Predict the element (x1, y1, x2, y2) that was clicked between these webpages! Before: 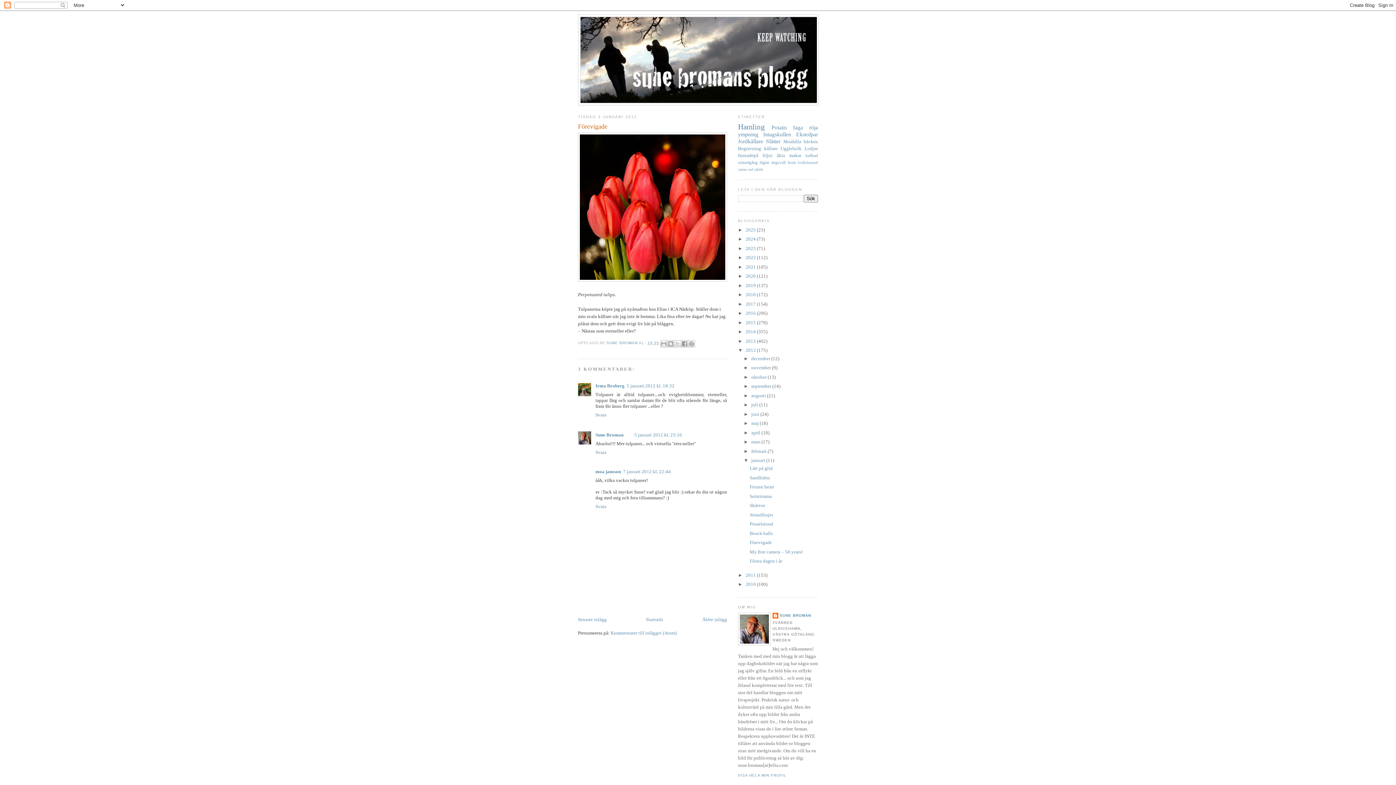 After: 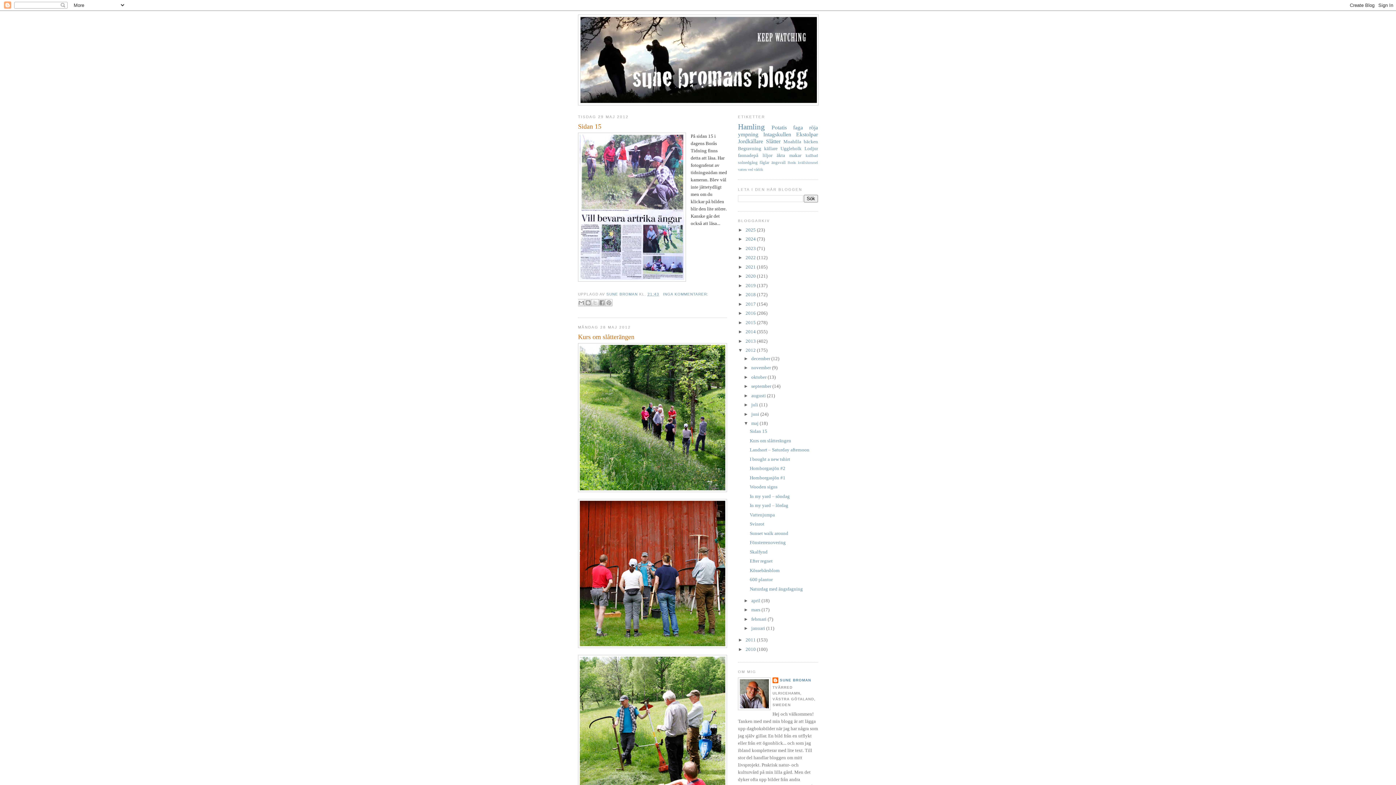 Action: label: maj  bbox: (751, 420, 759, 426)